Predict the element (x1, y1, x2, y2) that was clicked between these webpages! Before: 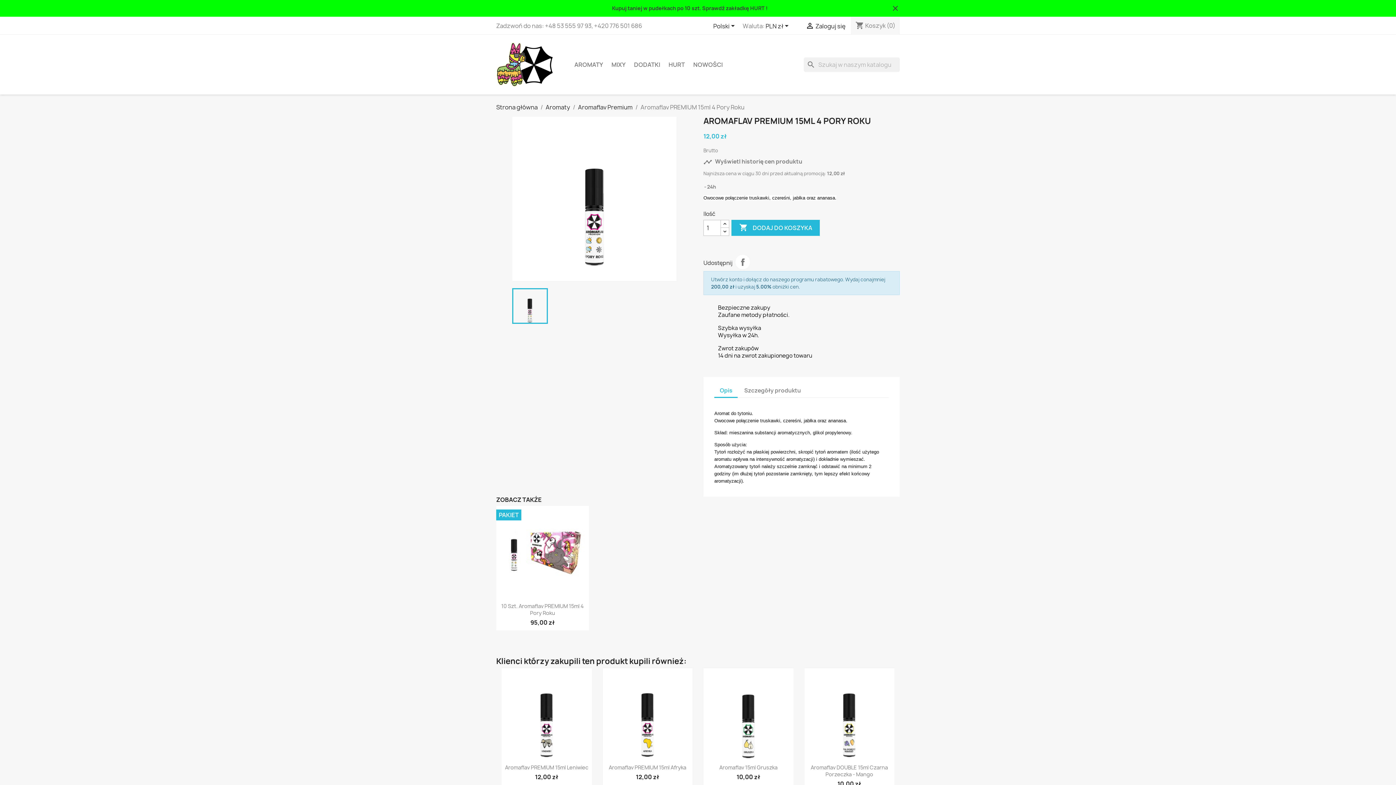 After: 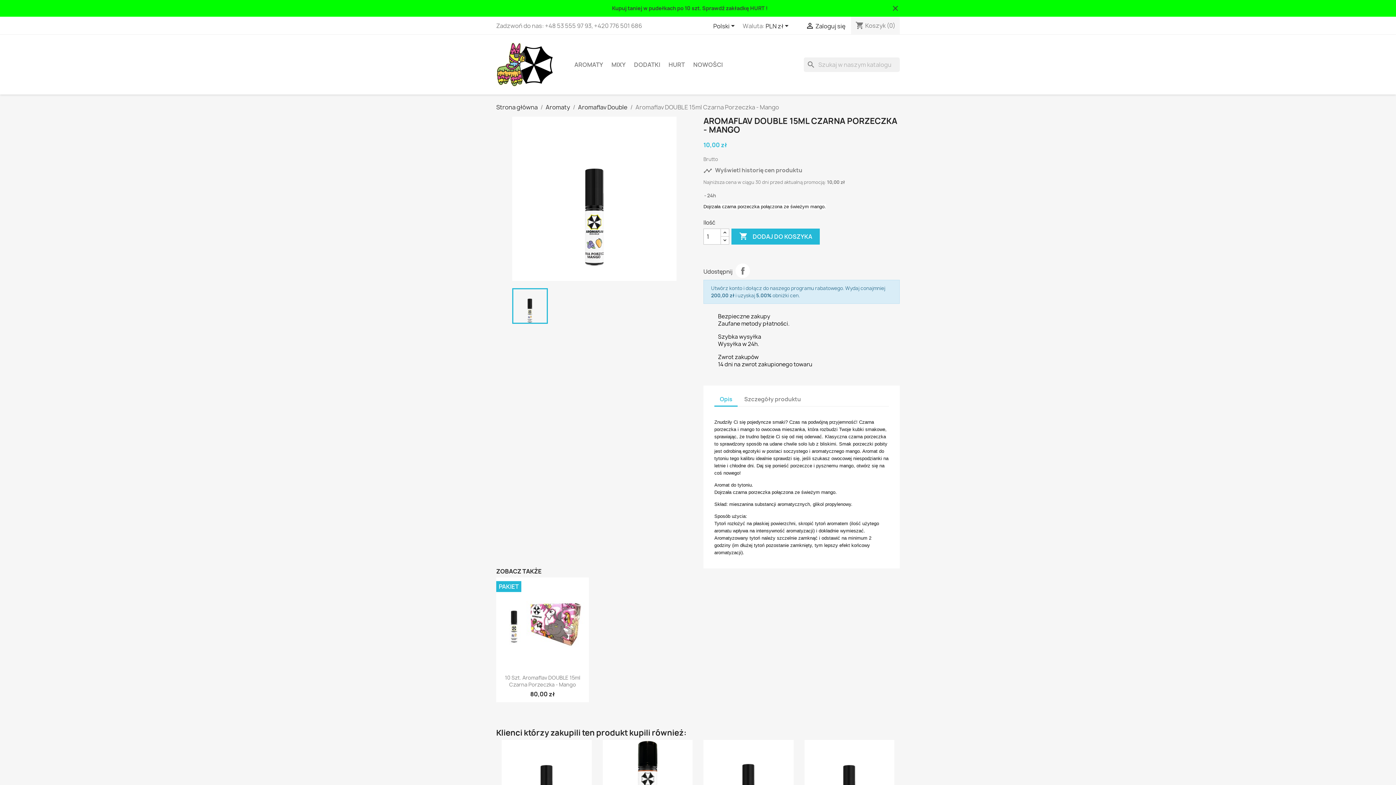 Action: bbox: (811, 764, 888, 778) label: Aromaflav DOUBLE 15ml Czarna Porzeczka - Mango